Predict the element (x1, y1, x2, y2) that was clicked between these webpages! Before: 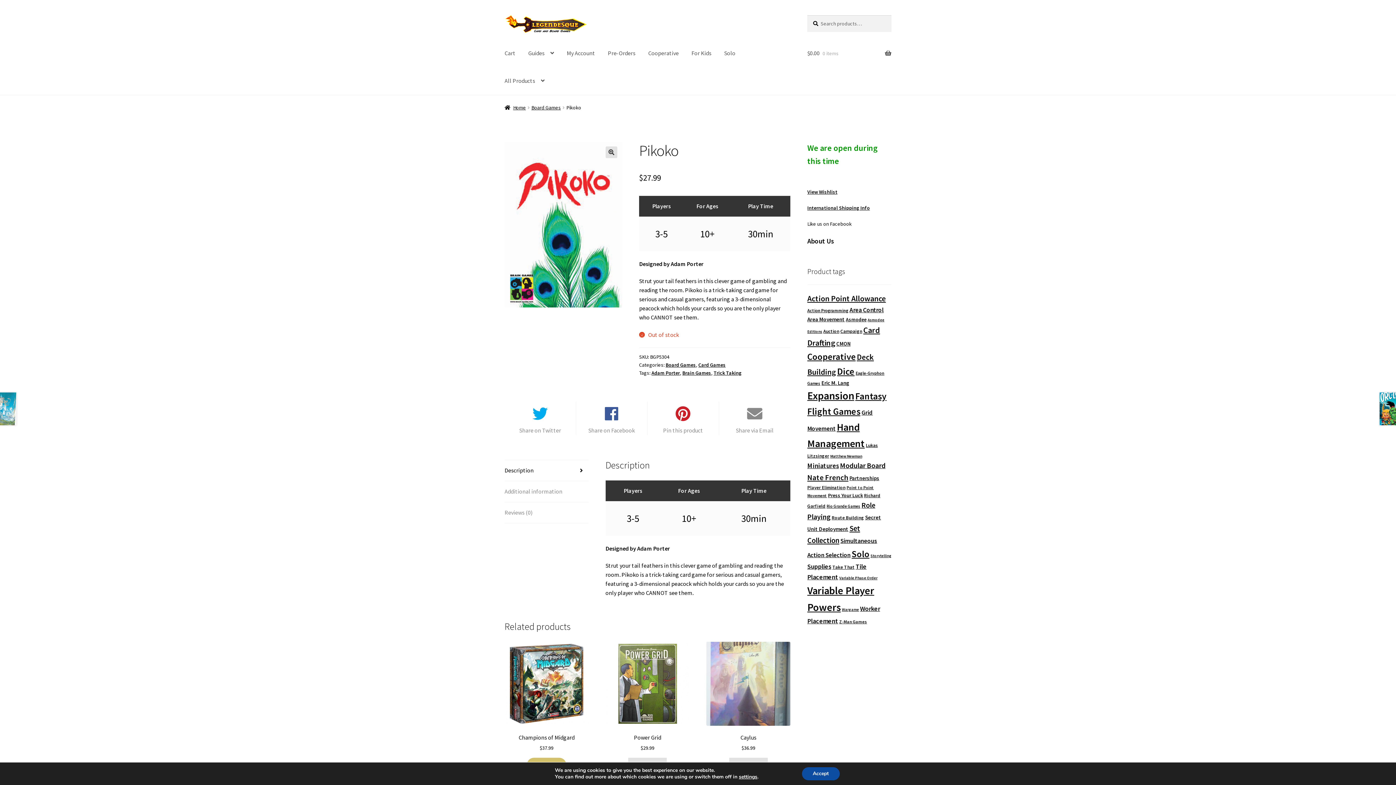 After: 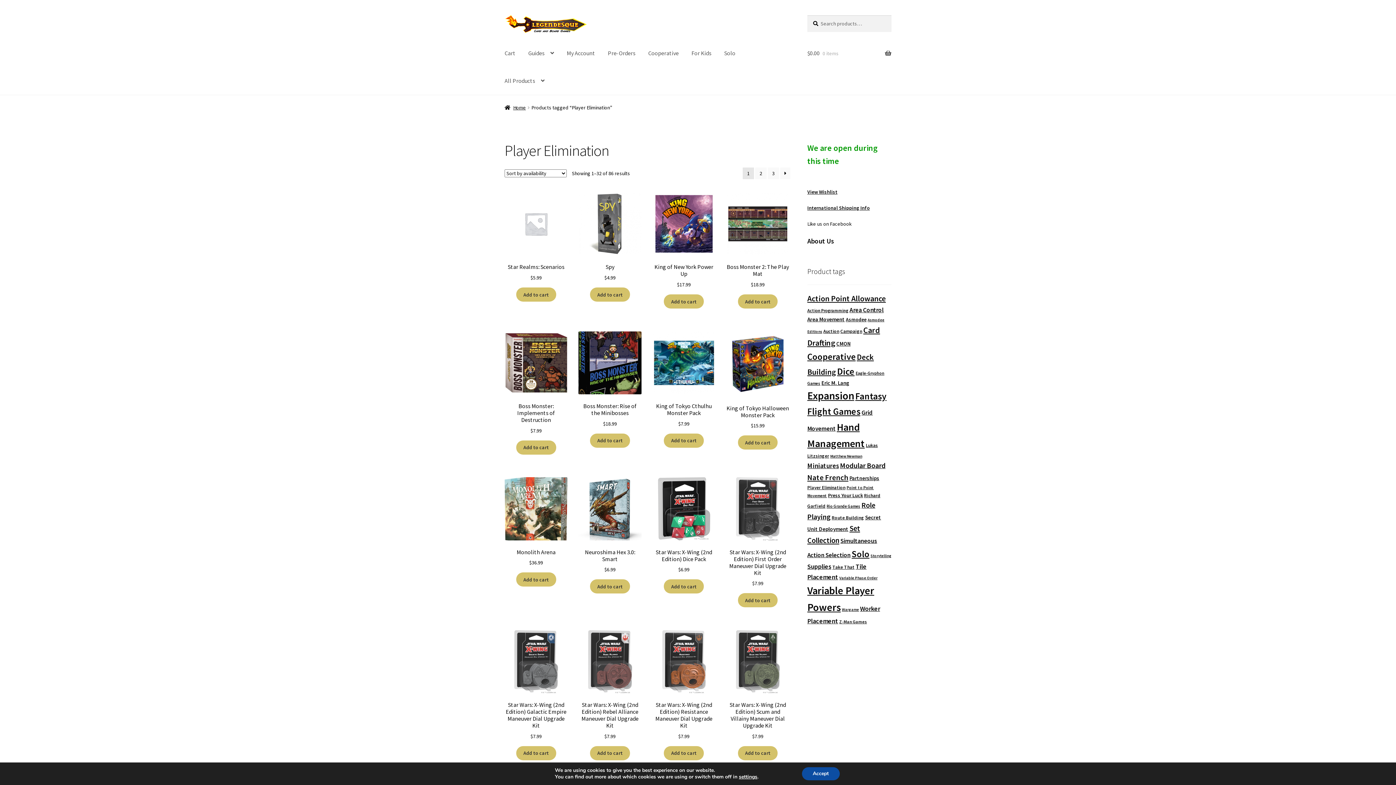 Action: label: Player Elimination (86 products) bbox: (807, 484, 845, 490)